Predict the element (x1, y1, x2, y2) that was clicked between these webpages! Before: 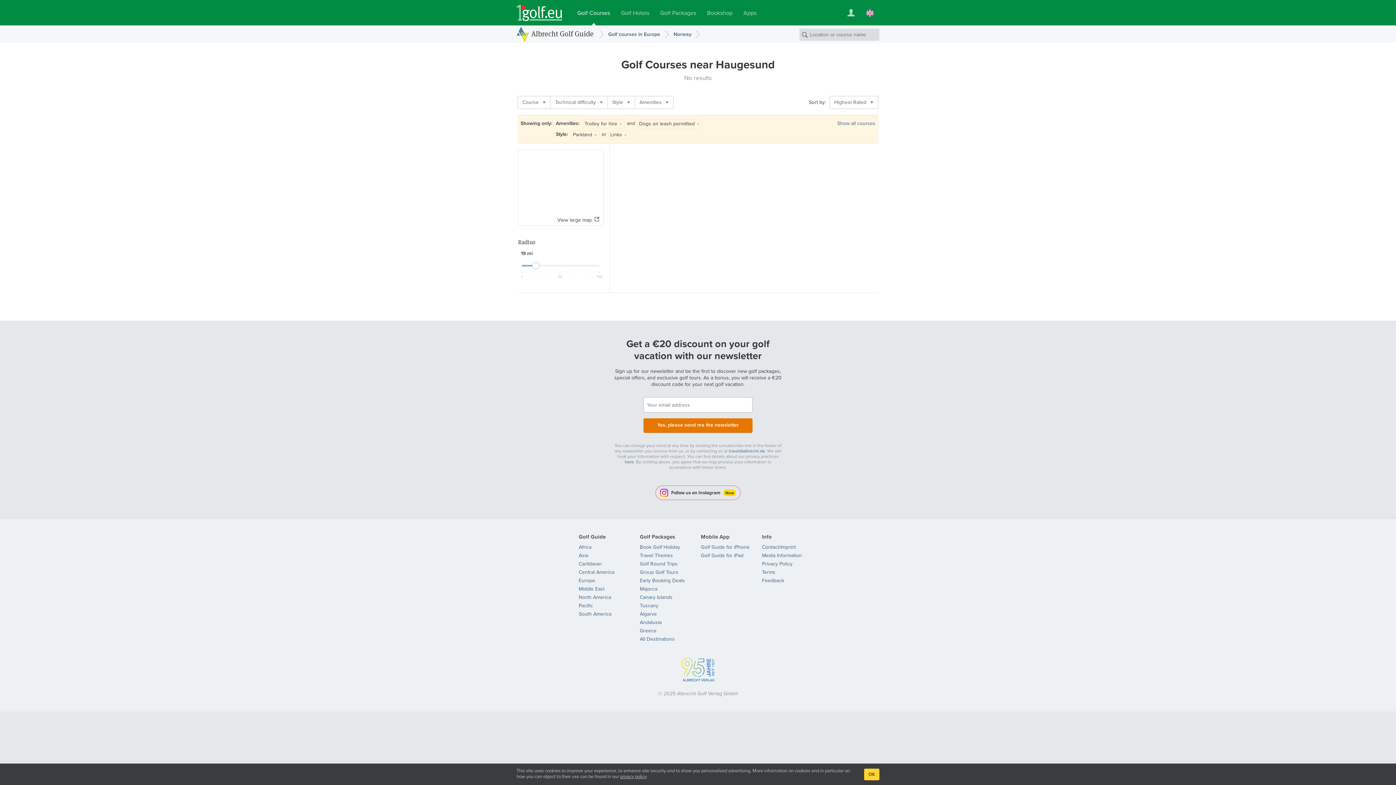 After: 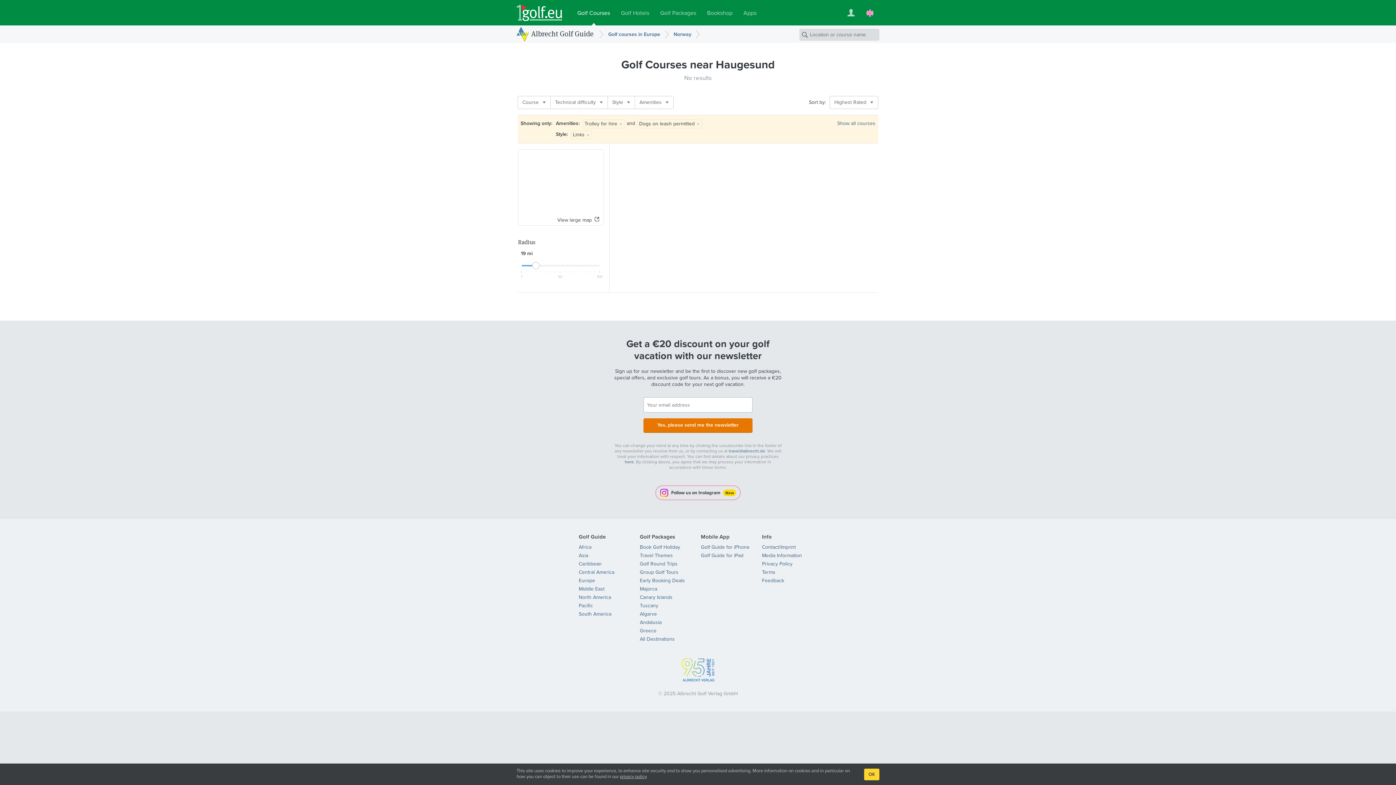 Action: label: × bbox: (592, 131, 599, 139)